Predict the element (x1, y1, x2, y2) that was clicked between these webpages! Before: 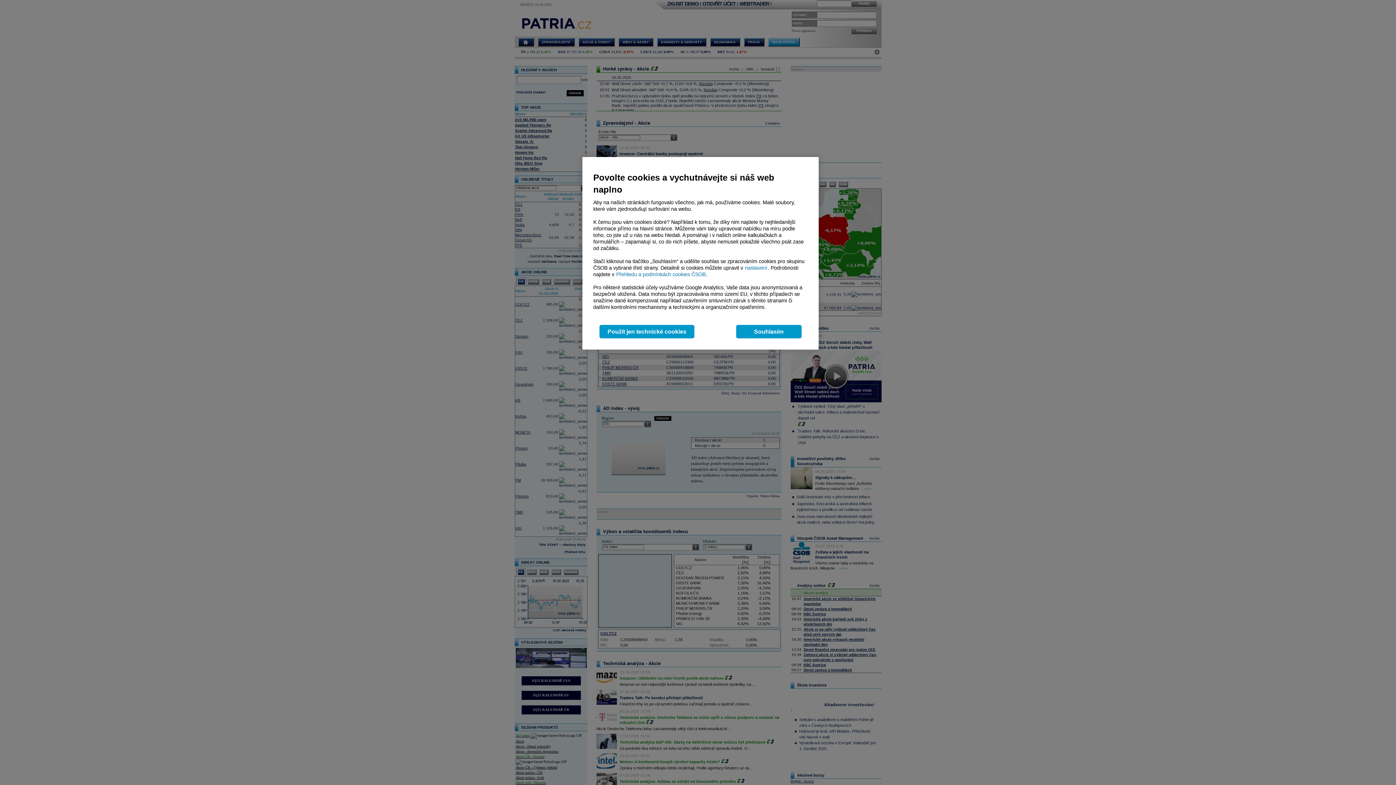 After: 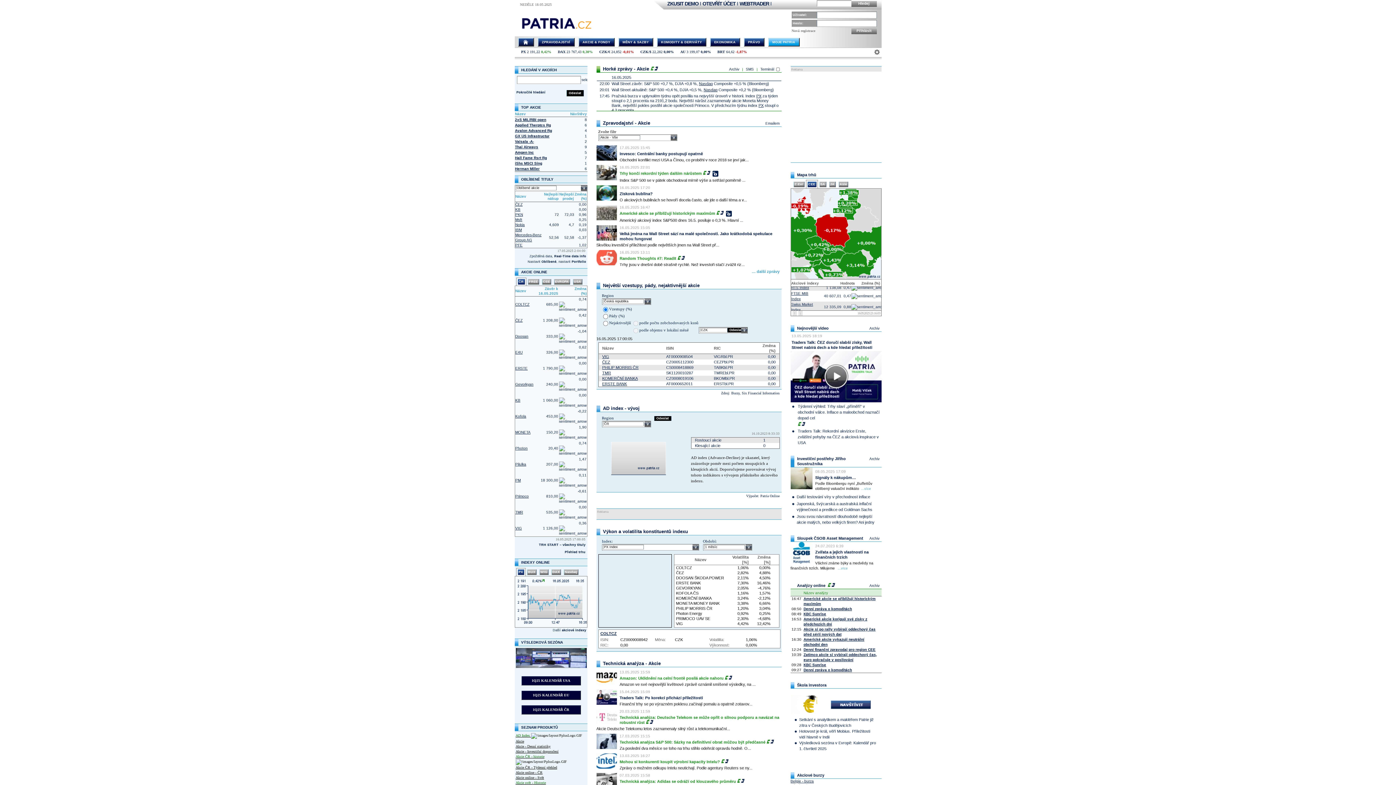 Action: bbox: (599, 325, 694, 338) label: Použít jen technické cookies